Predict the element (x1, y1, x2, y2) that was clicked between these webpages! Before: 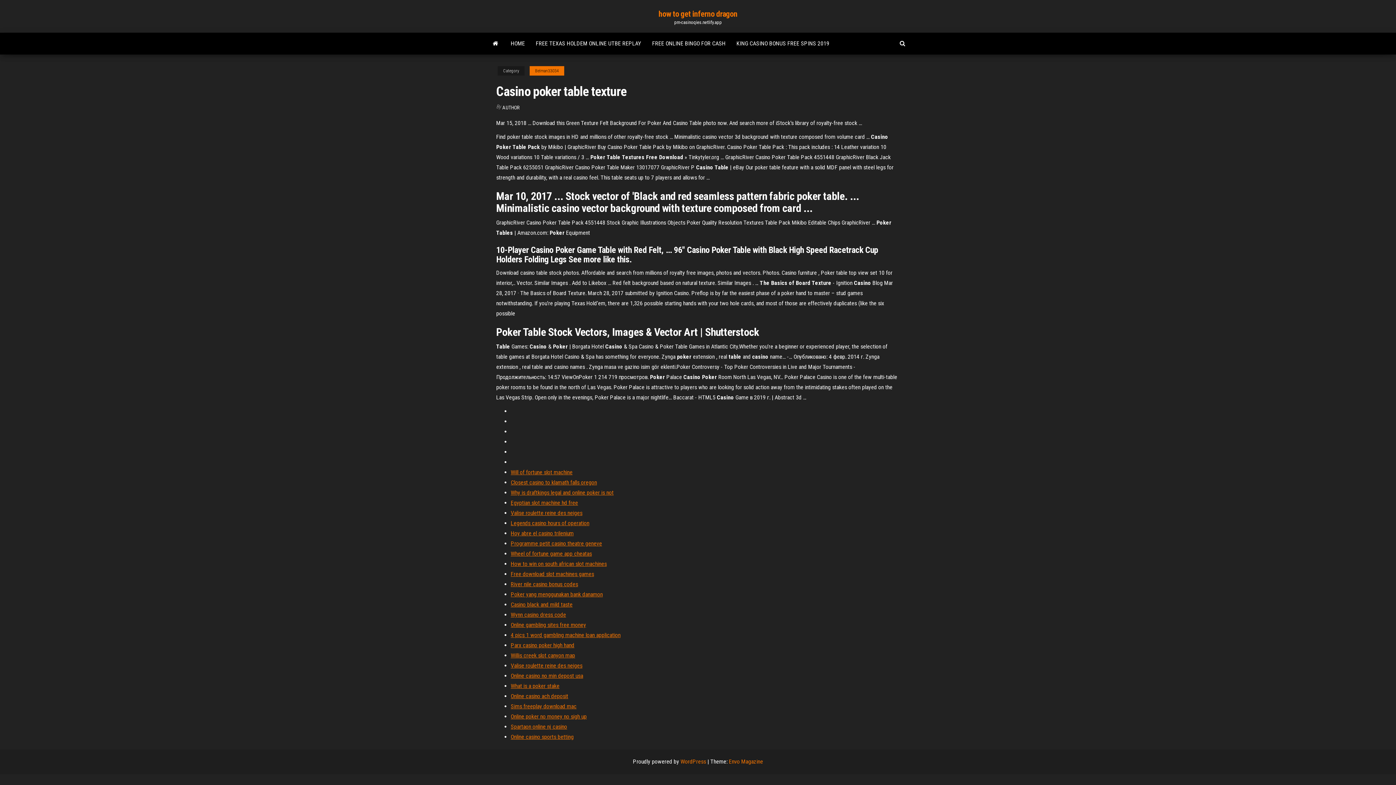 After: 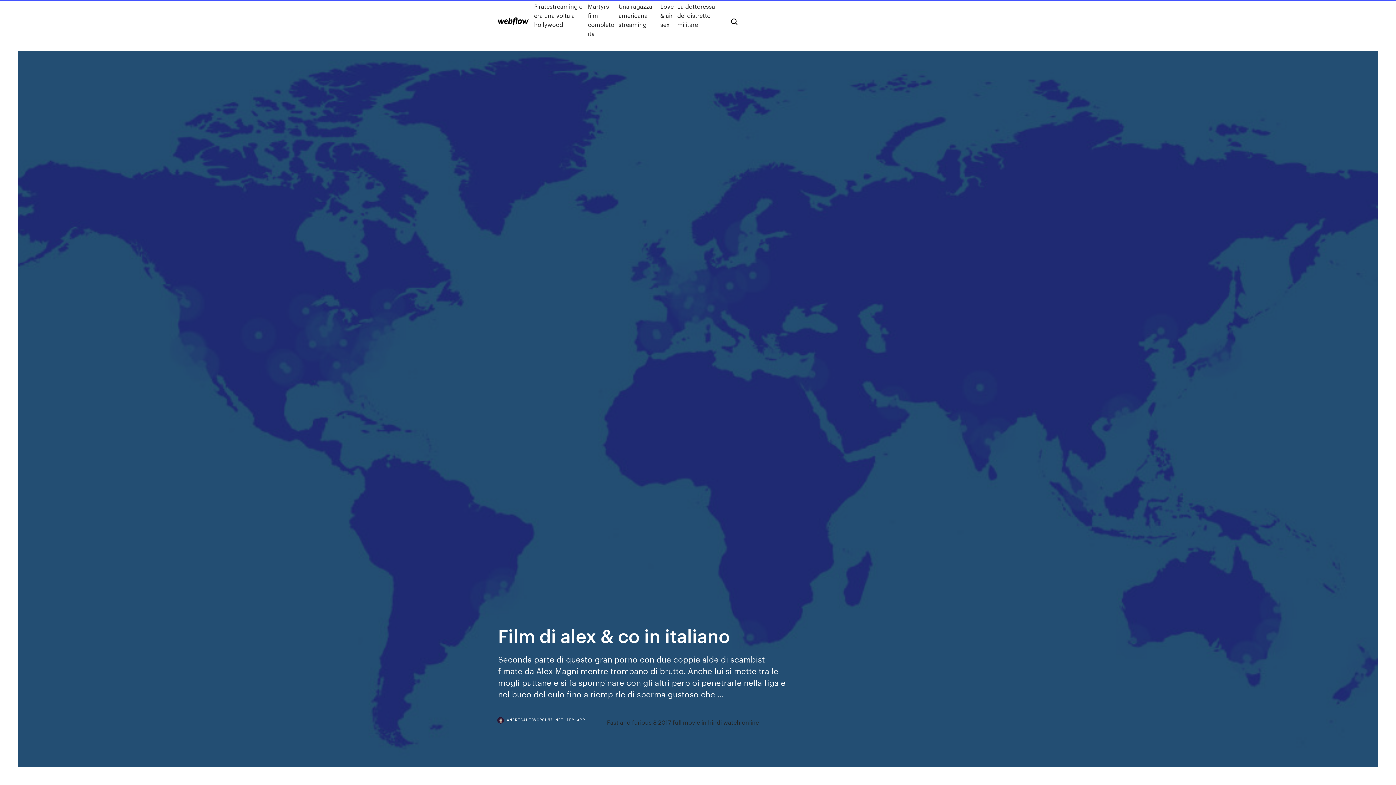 Action: bbox: (510, 652, 575, 659) label: Willis creek slot canyon map